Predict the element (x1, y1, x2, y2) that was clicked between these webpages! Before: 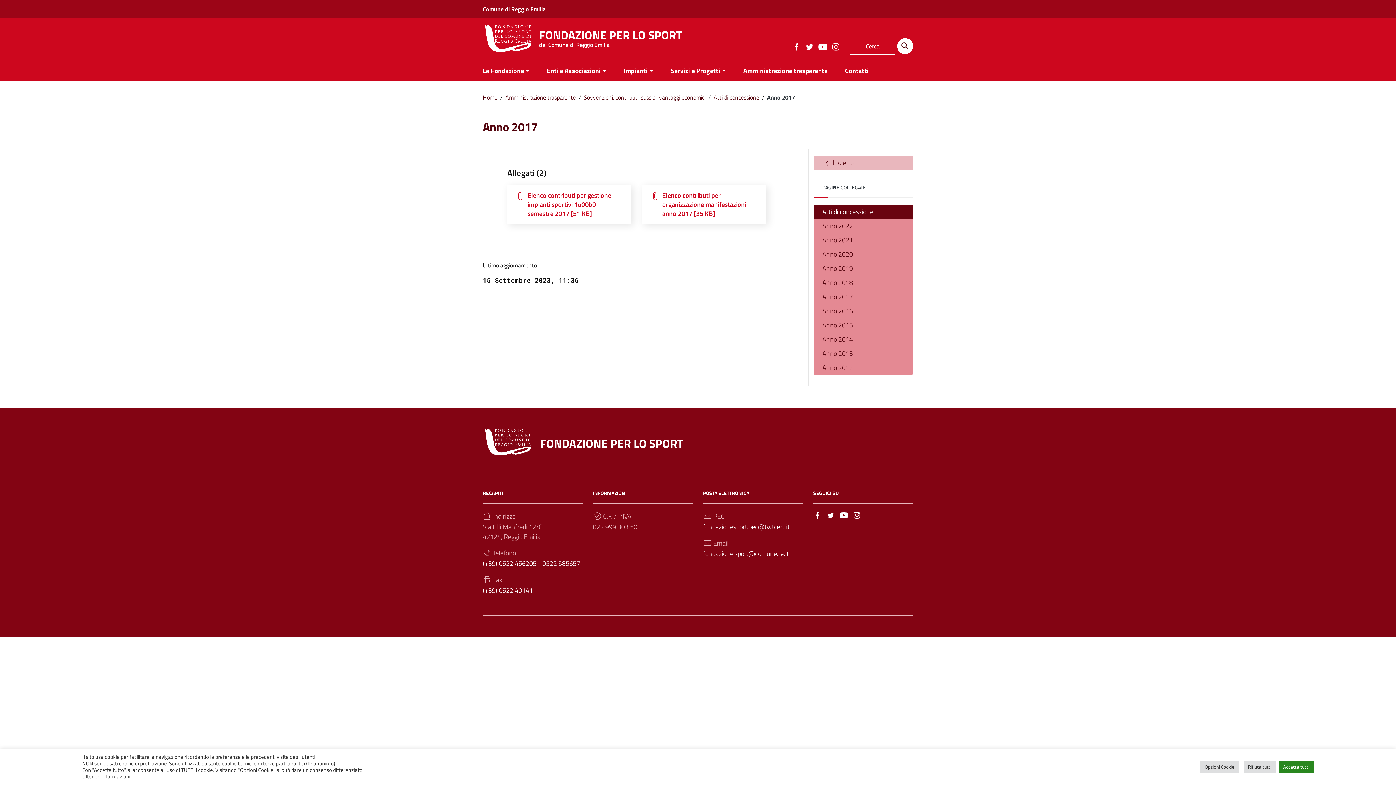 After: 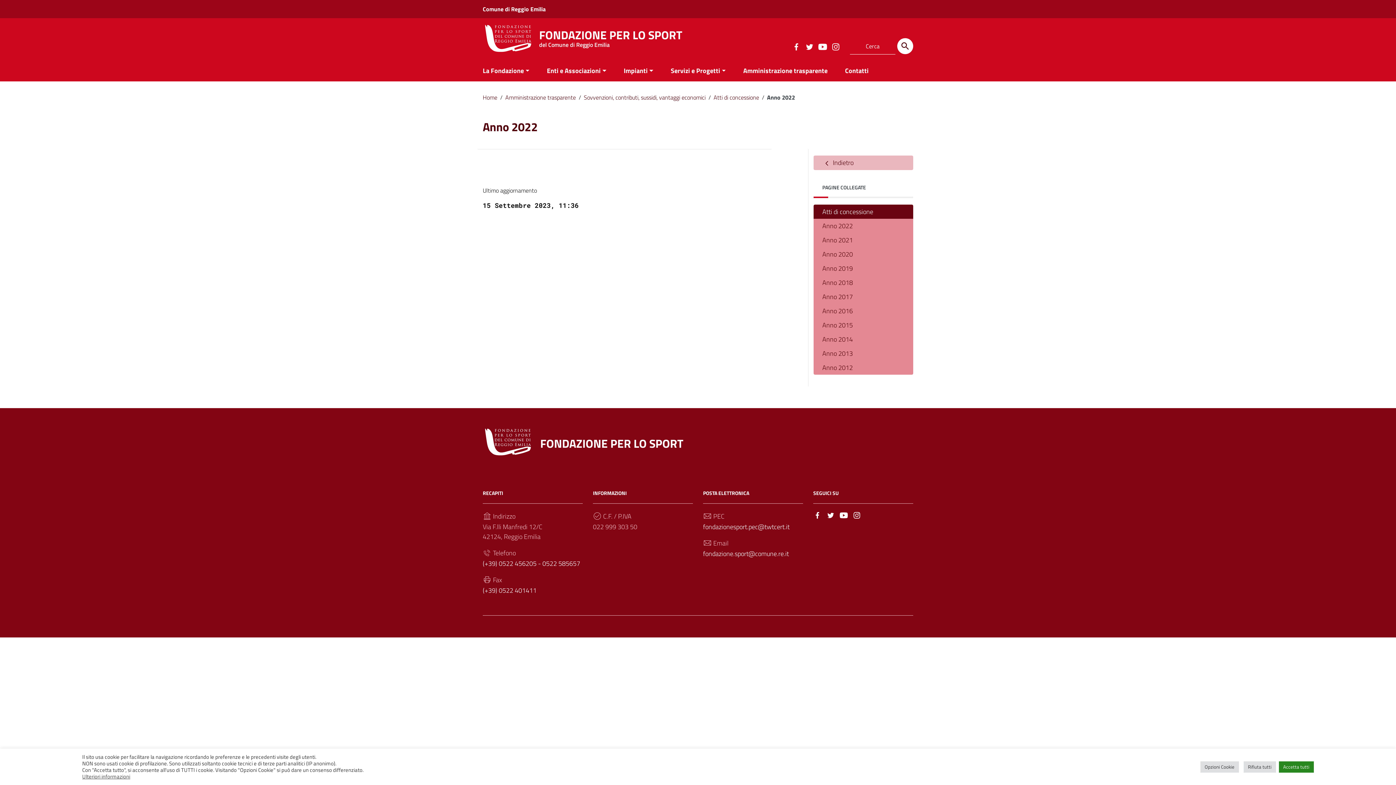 Action: label: Anno 2022 bbox: (813, 218, 913, 233)